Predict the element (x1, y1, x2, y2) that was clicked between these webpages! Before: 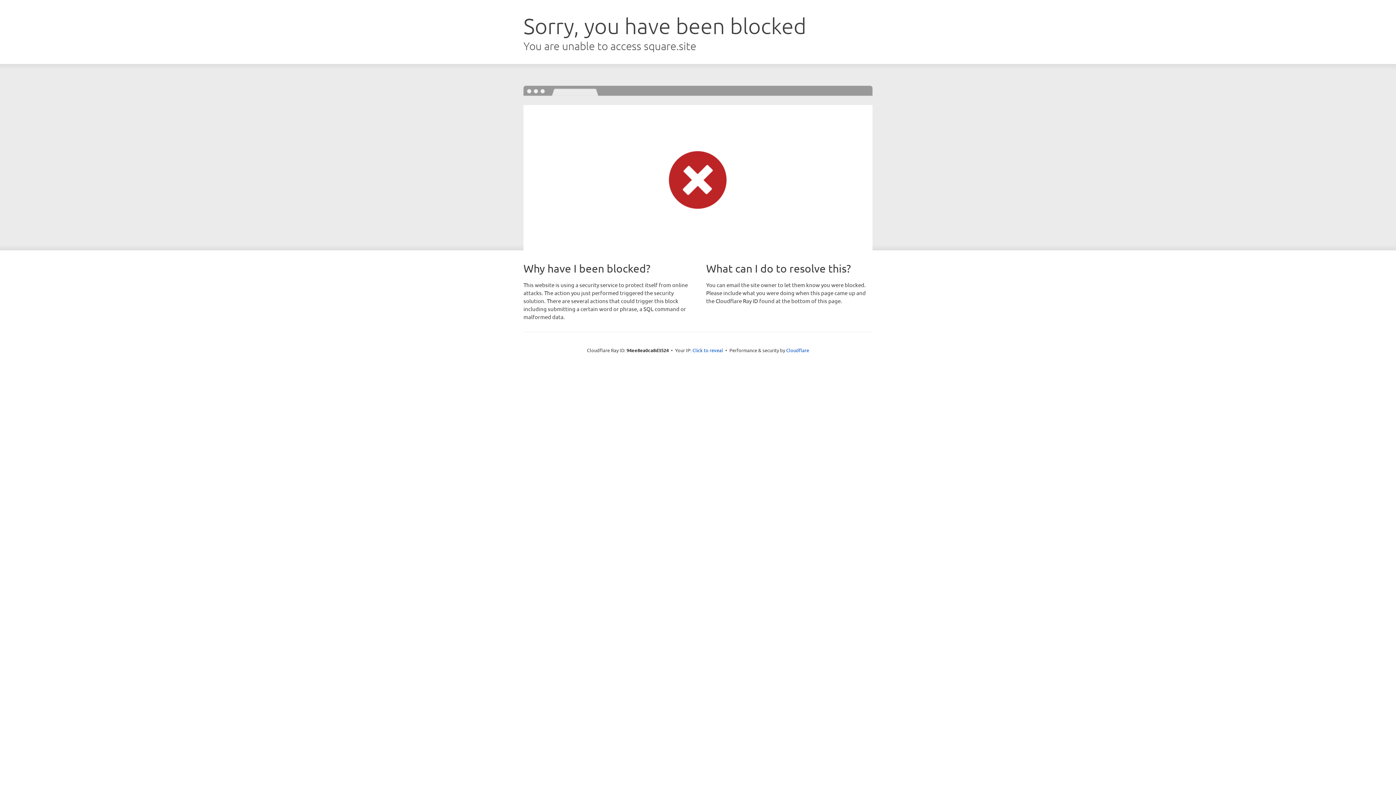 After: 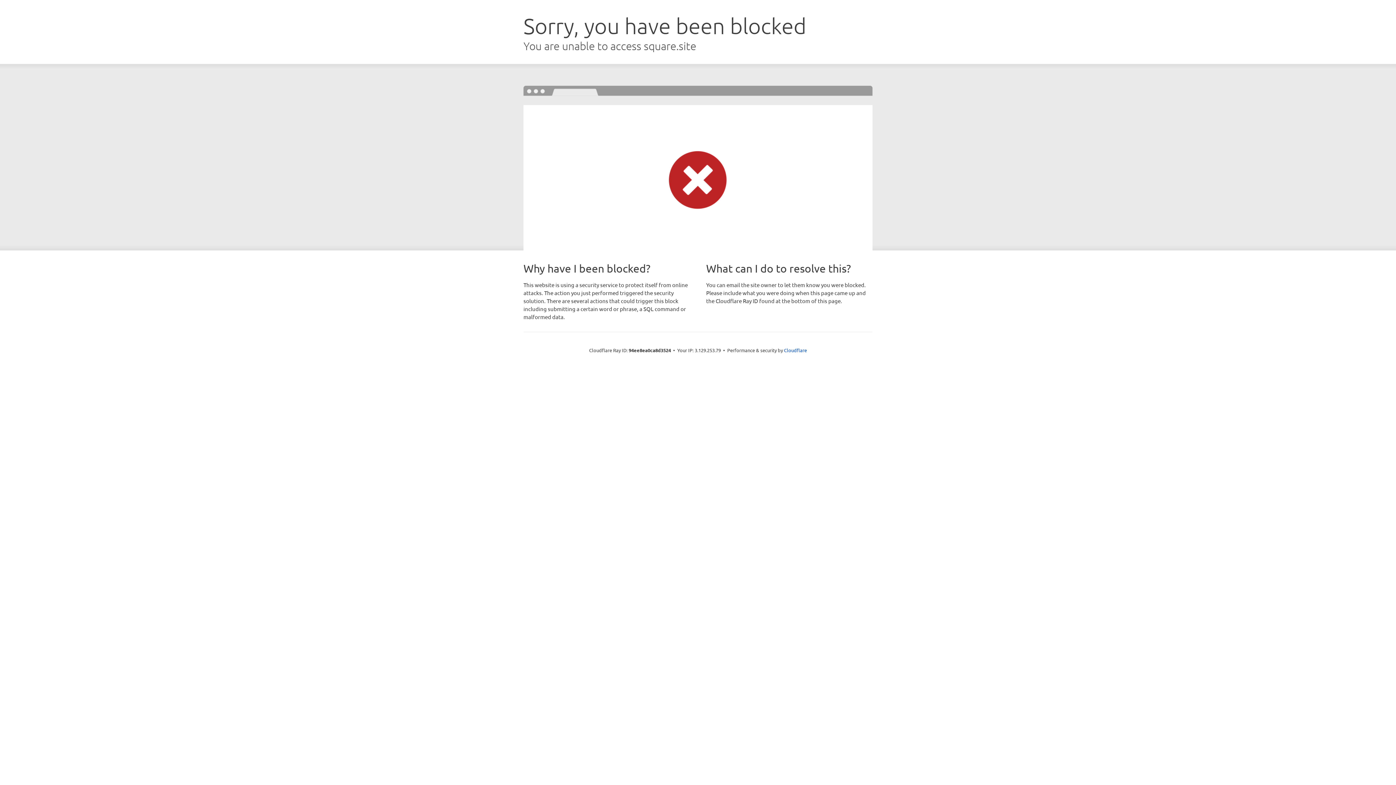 Action: bbox: (692, 346, 723, 353) label: Click to reveal